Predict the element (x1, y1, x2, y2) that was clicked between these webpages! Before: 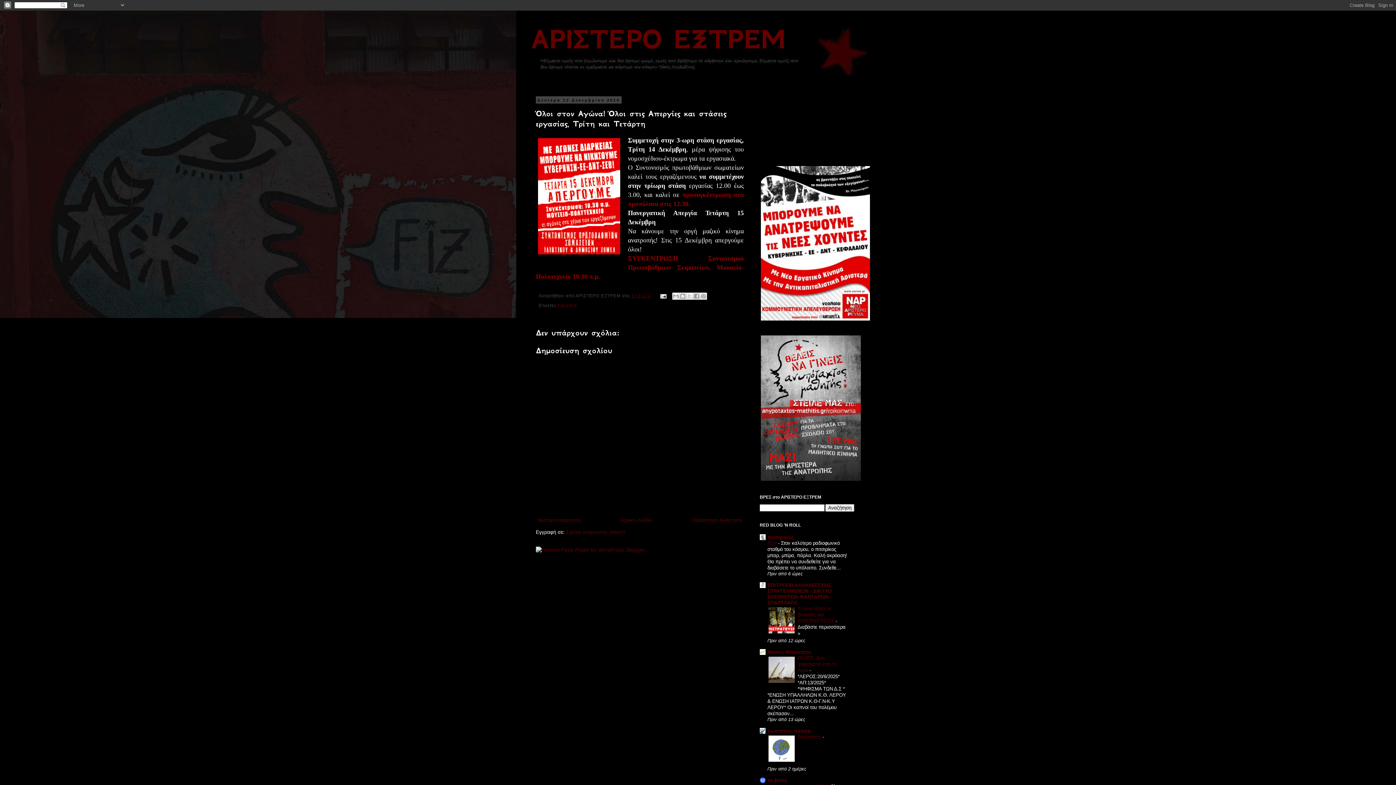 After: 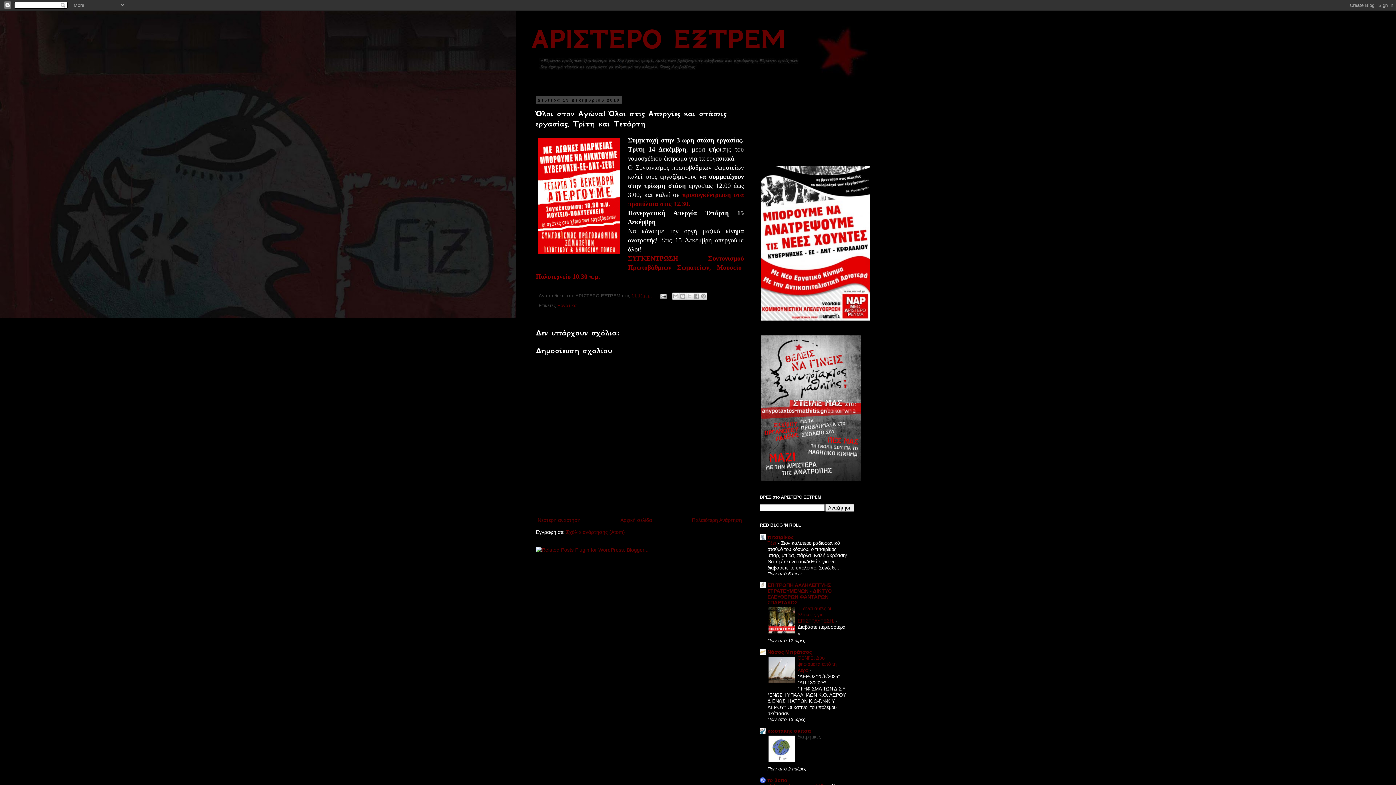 Action: label: διατρητικές  bbox: (797, 734, 822, 739)